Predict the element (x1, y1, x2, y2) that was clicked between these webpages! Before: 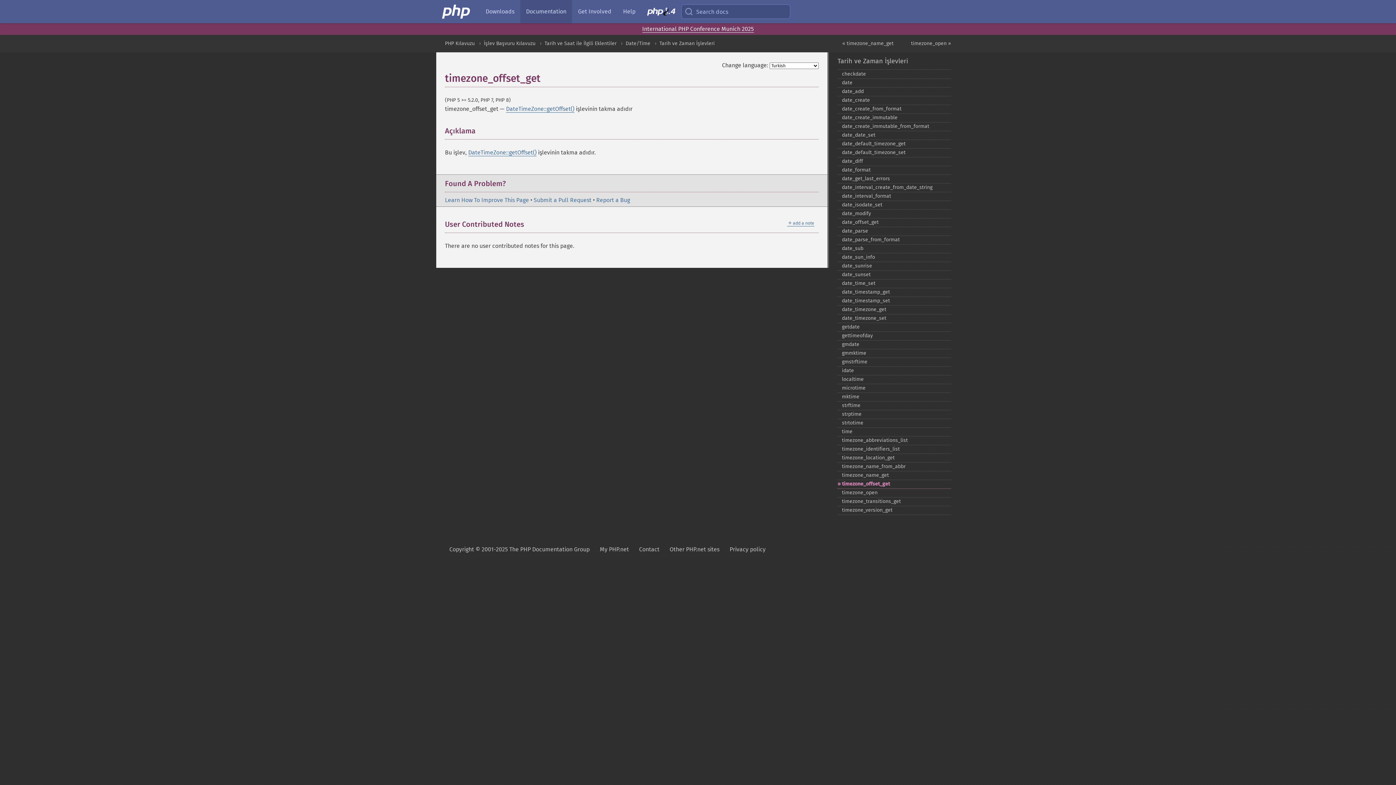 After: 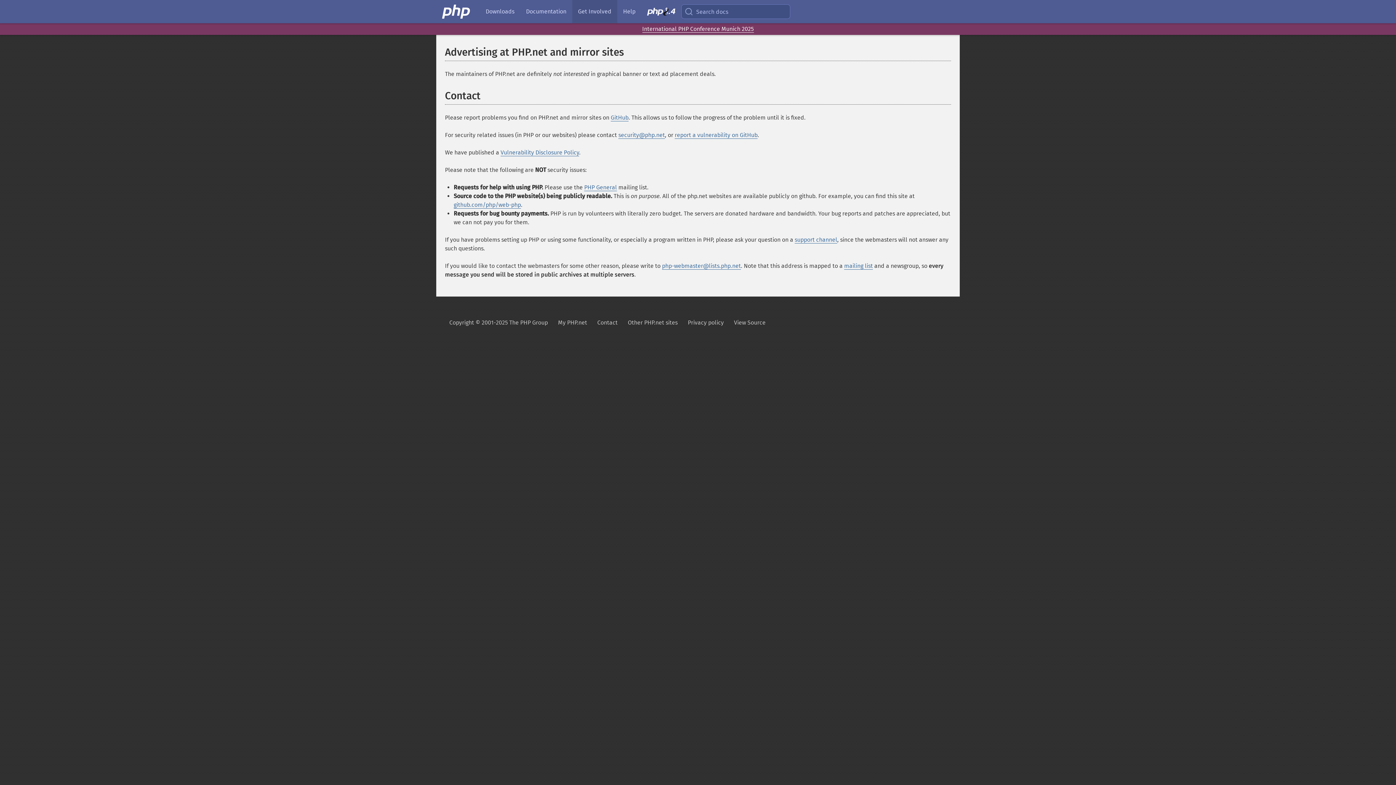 Action: bbox: (639, 541, 659, 558) label: Contact